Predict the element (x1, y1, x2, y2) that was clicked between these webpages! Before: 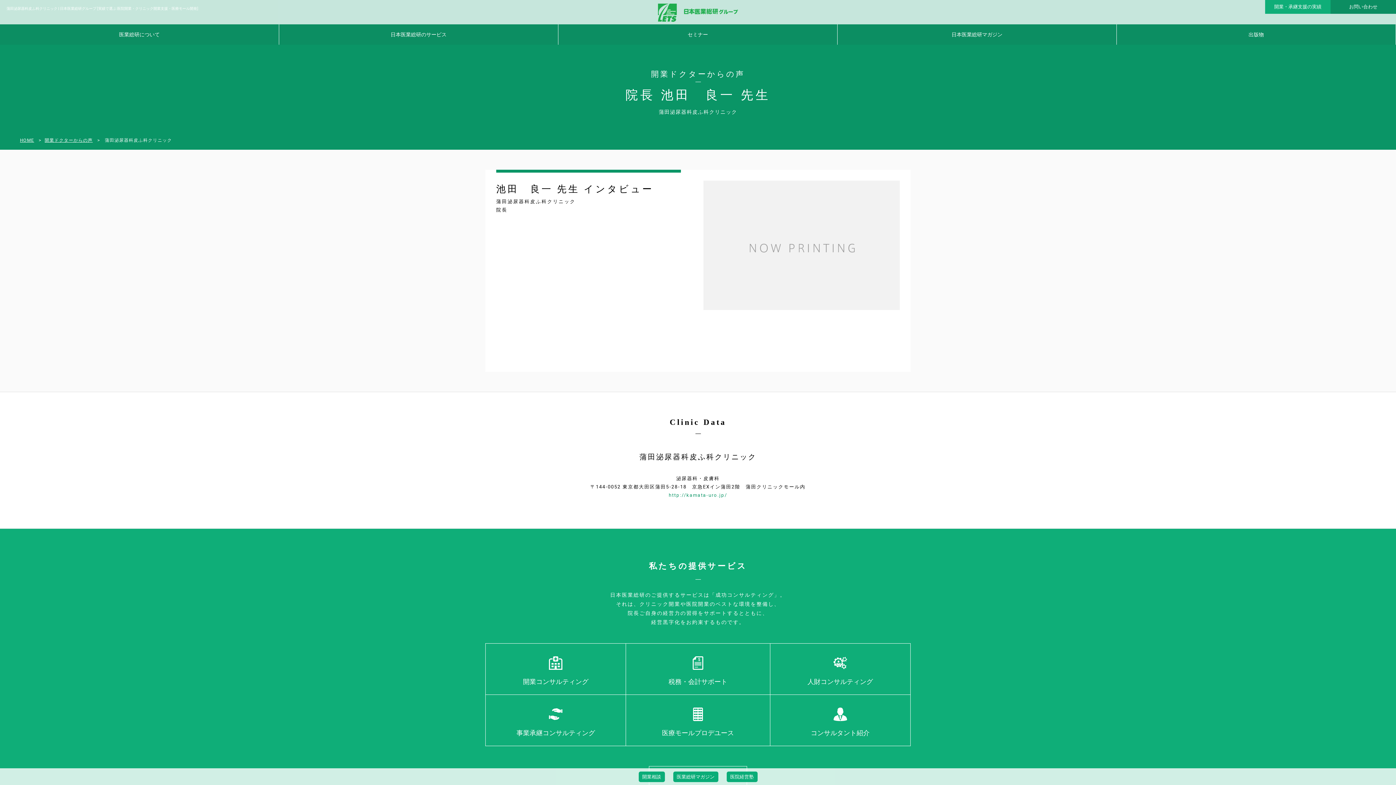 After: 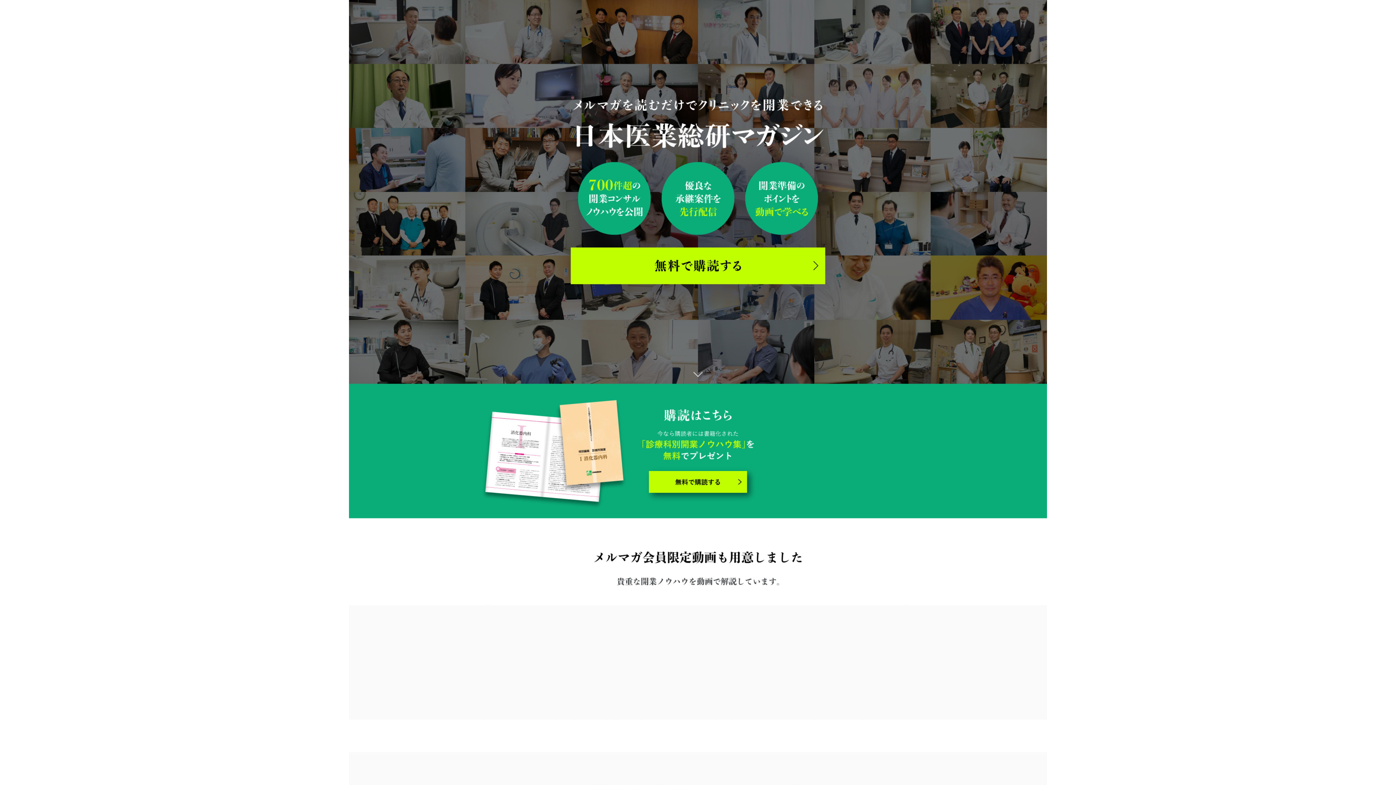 Action: label: 日本医業総研マガジン bbox: (837, 24, 1116, 44)